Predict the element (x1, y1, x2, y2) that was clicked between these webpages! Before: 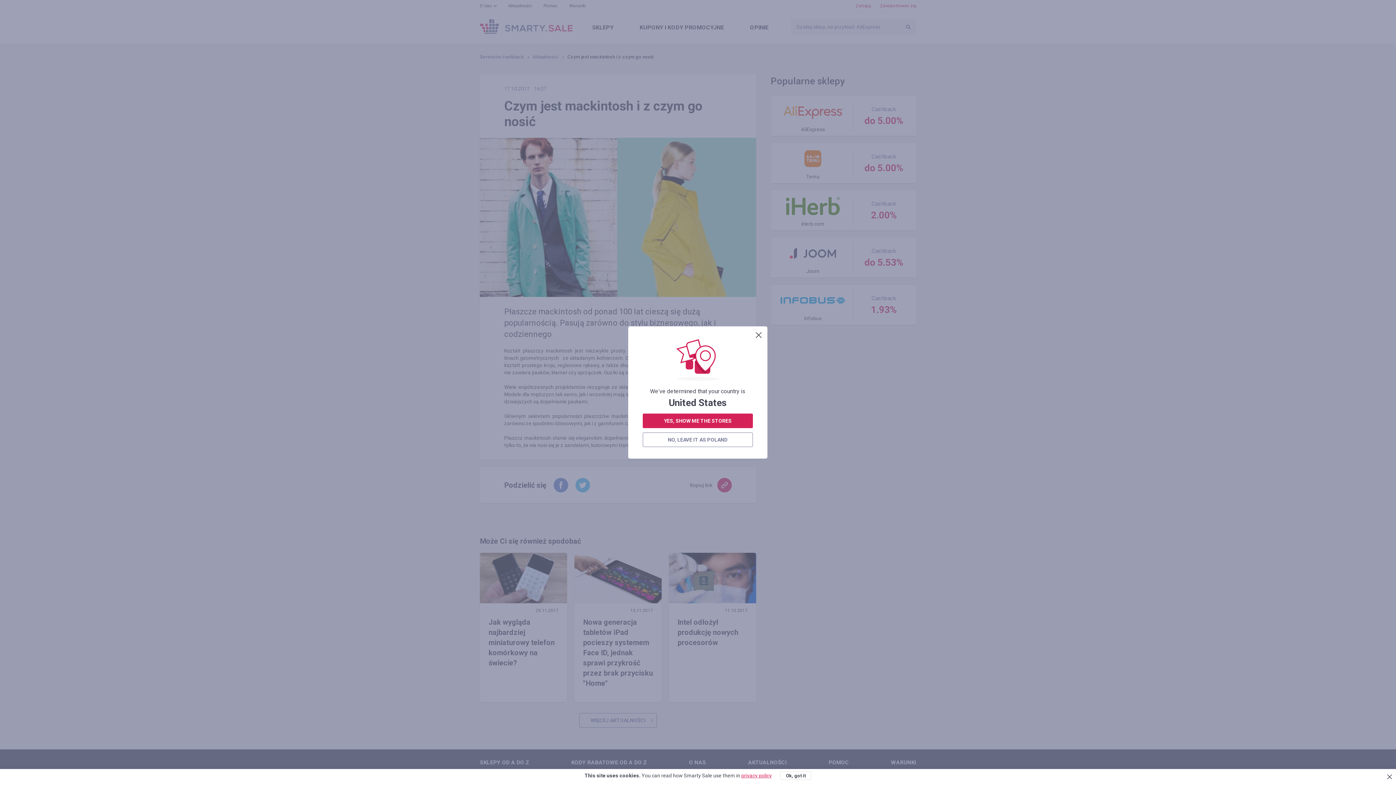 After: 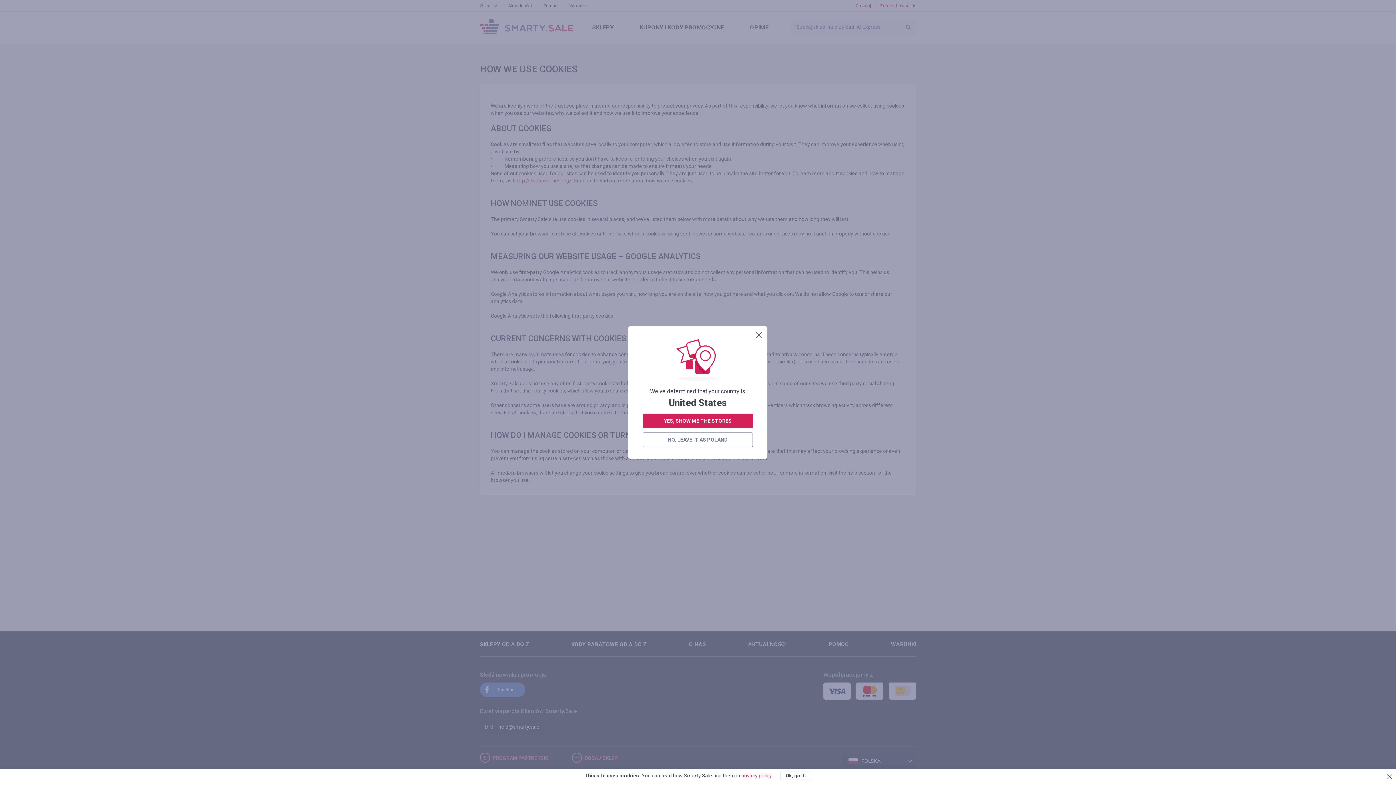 Action: bbox: (741, 773, 772, 778) label: privacy policy